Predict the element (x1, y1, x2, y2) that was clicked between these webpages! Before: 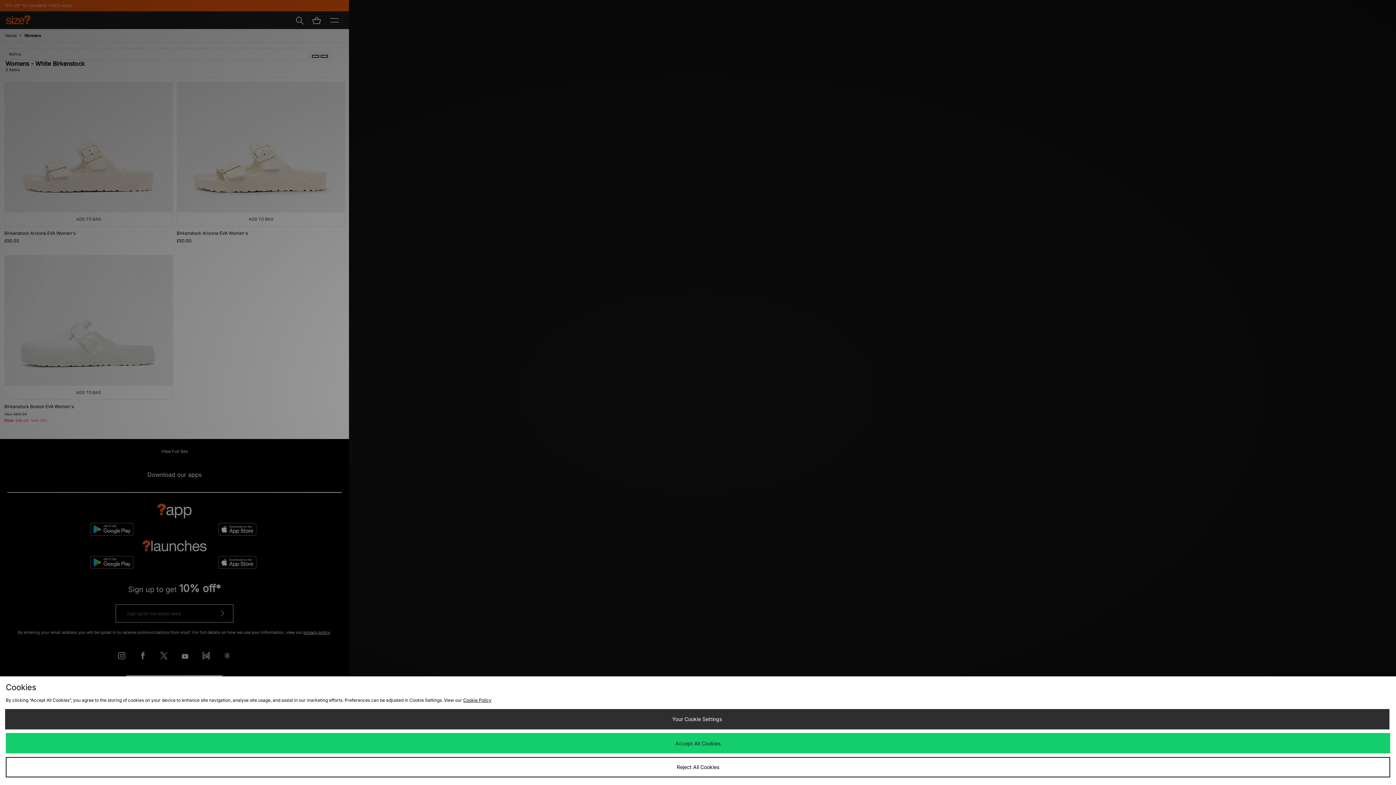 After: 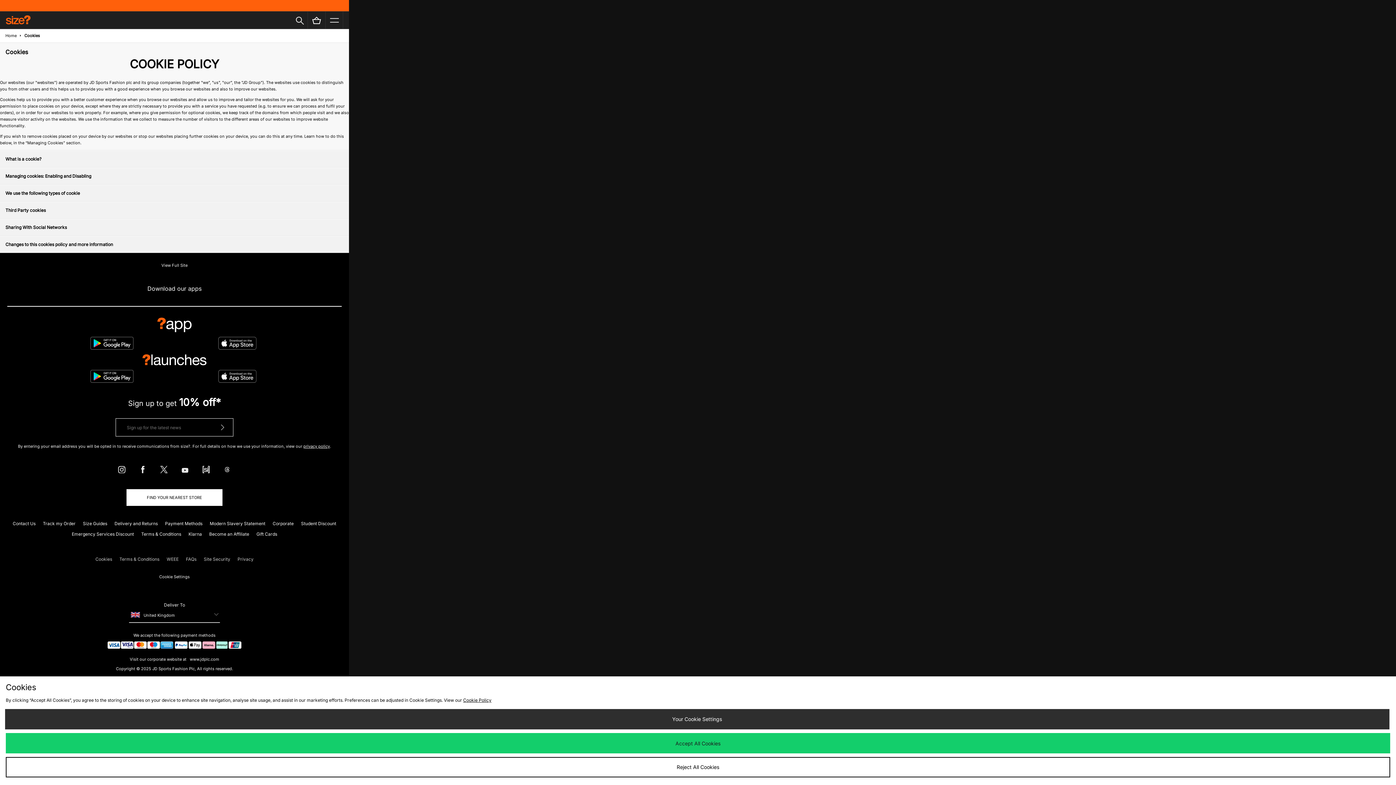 Action: bbox: (463, 697, 491, 703) label: Cookie Policy